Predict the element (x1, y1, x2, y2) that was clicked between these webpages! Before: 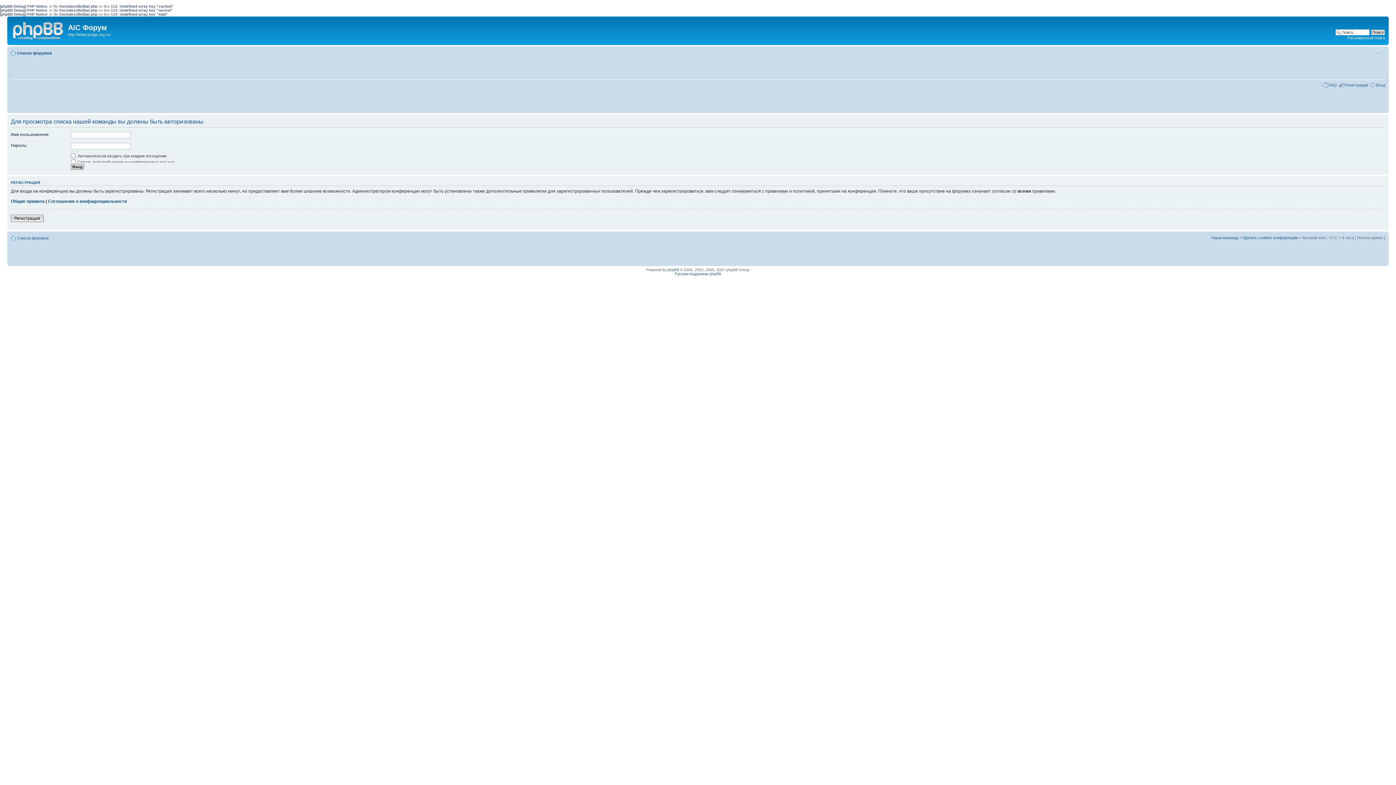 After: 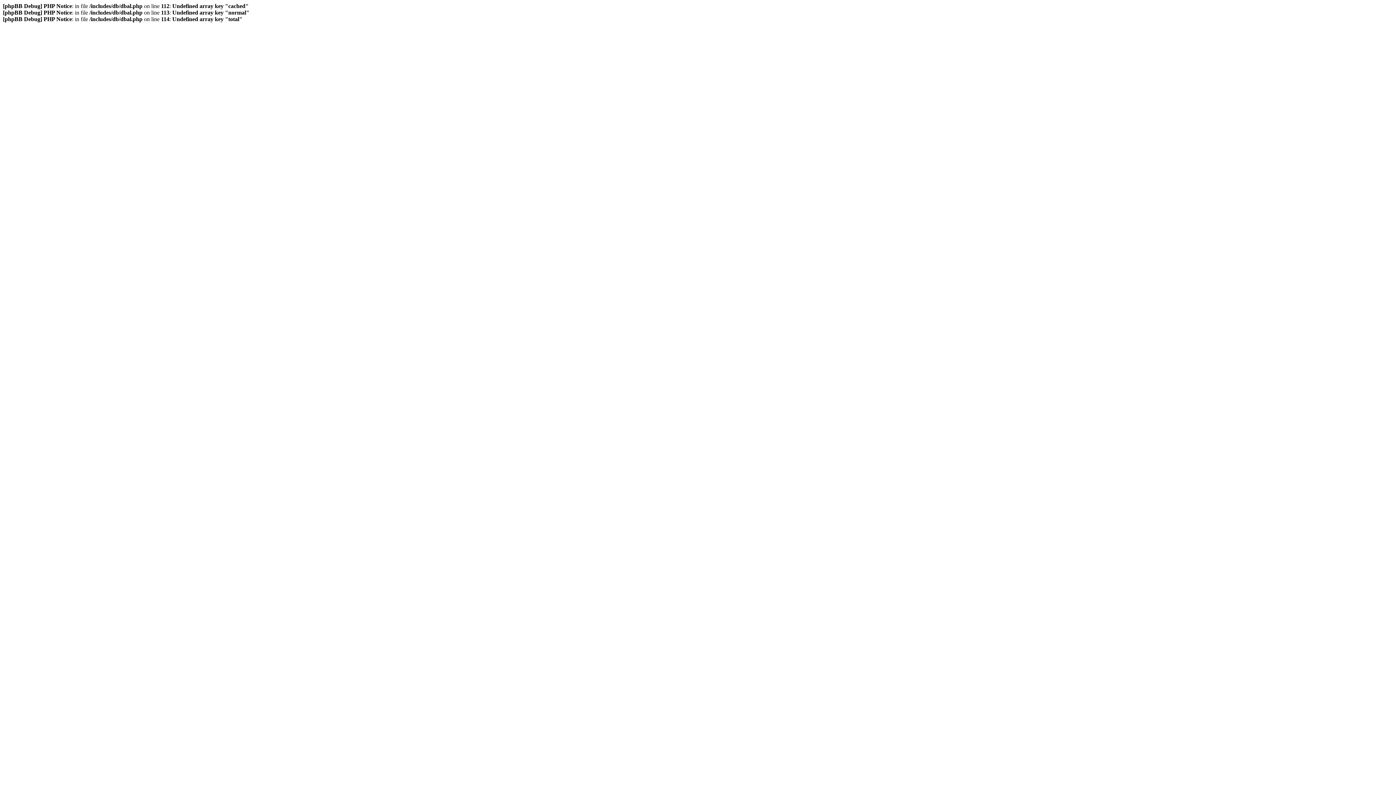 Action: label: Удалить cookies конференции bbox: (1242, 235, 1298, 239)